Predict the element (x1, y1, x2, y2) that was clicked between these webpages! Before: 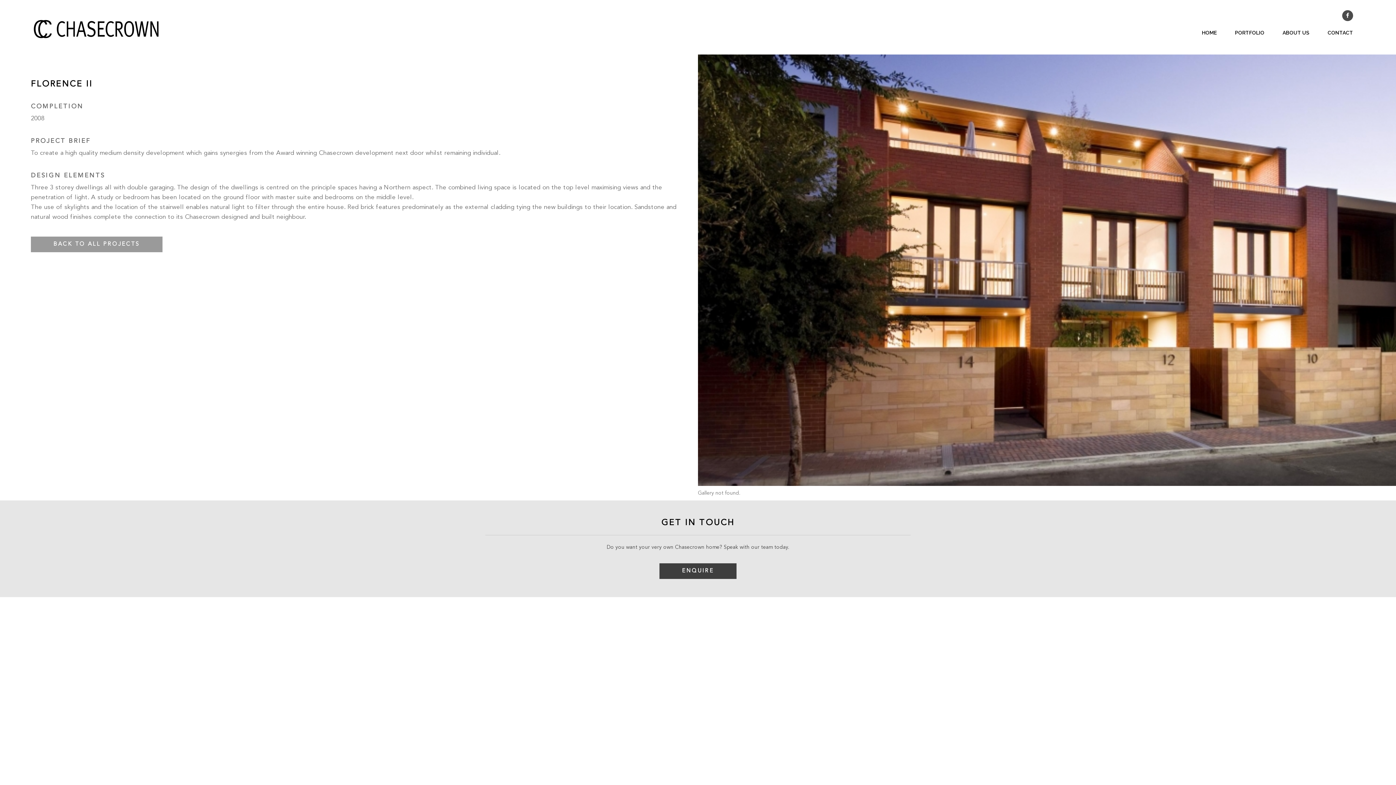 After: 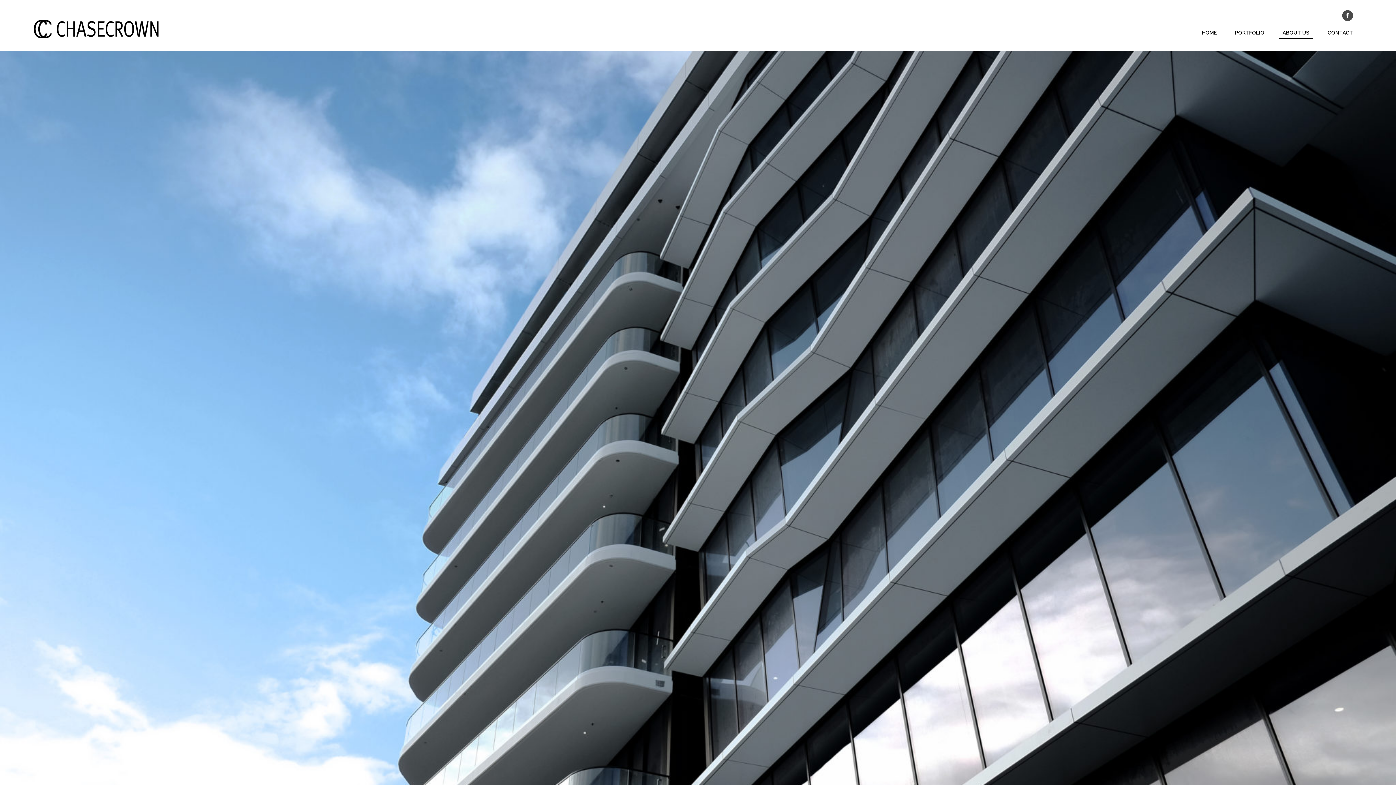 Action: bbox: (1279, 32, 1313, 33) label: ABOUT US